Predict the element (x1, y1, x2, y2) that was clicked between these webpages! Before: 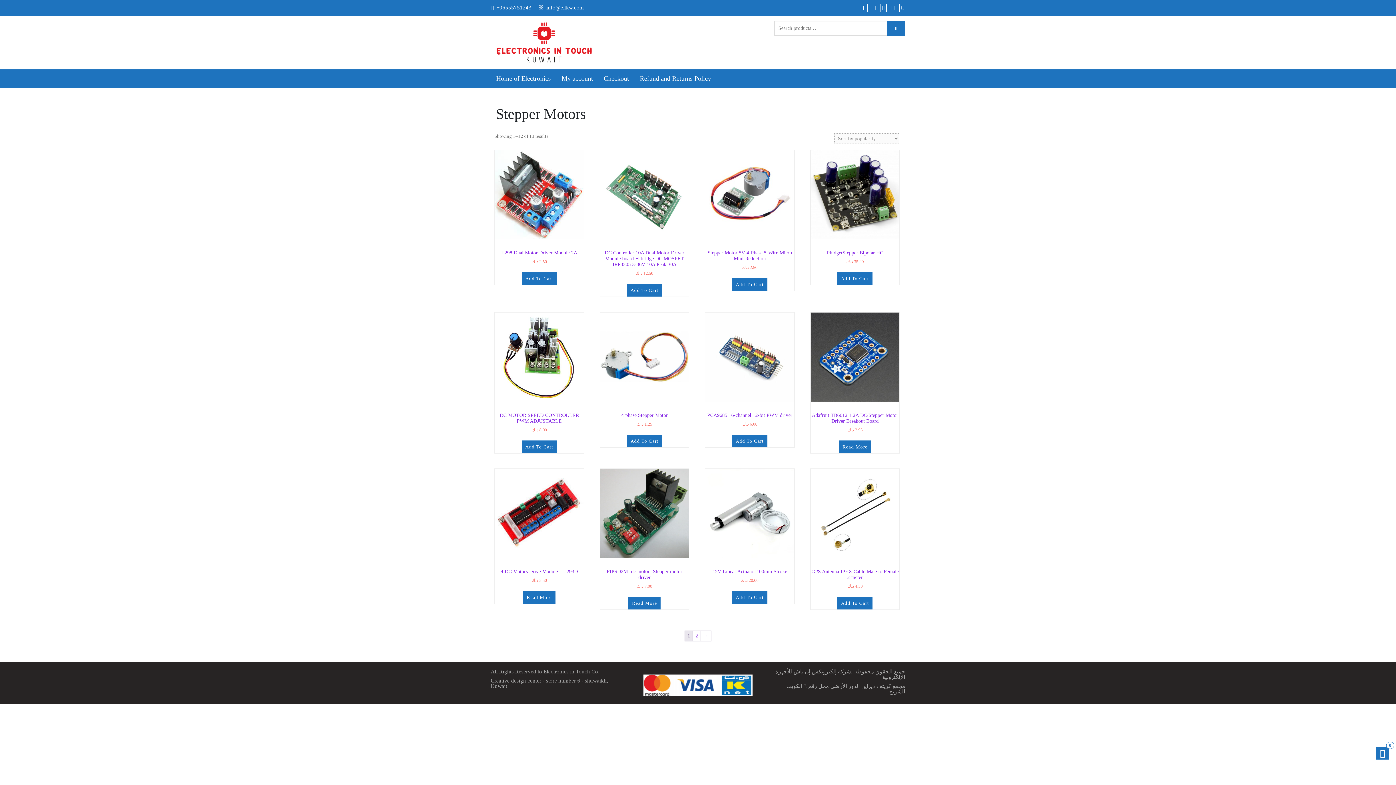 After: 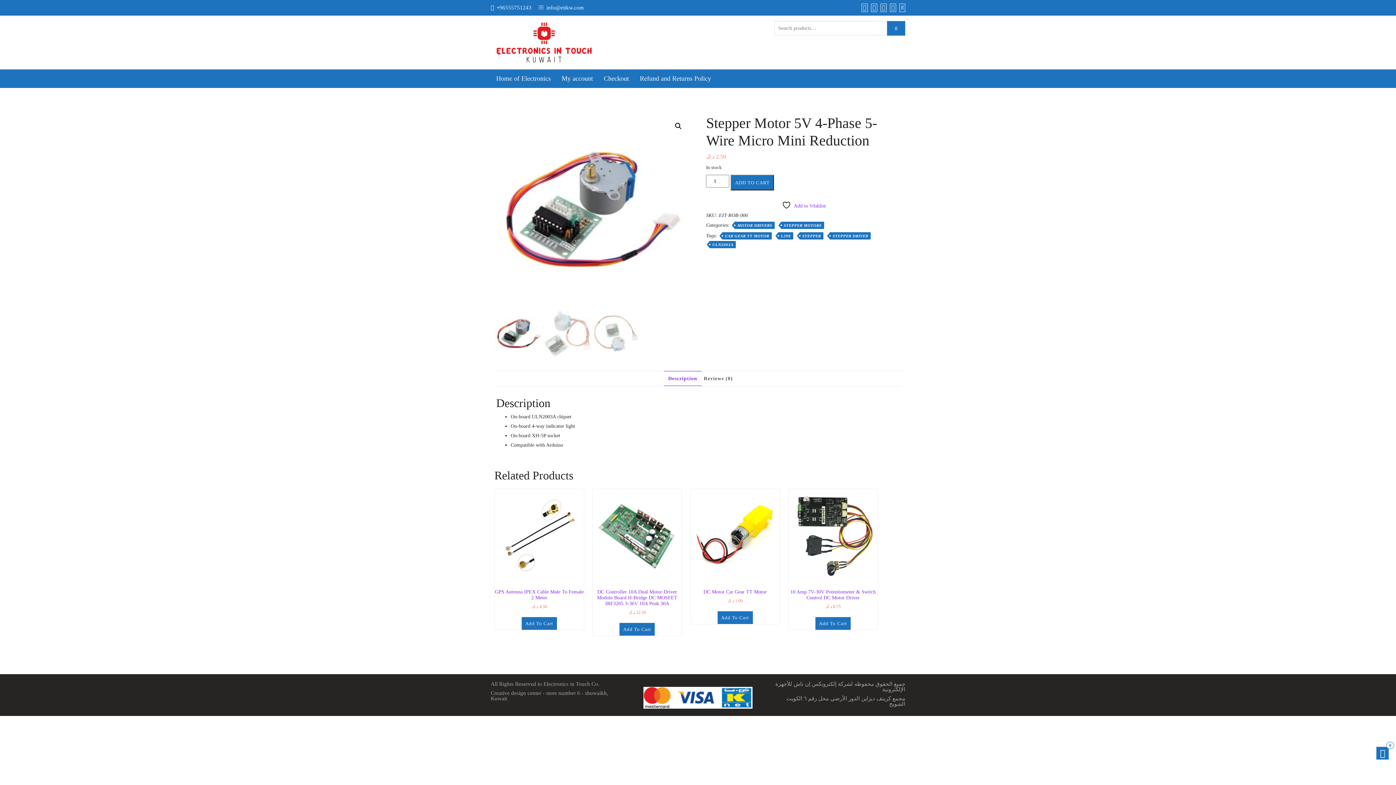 Action: bbox: (705, 150, 794, 270) label: Stepper Motor 5V 4-Phase 5-Wire Micro Mini Reduction
2.50 د.ك